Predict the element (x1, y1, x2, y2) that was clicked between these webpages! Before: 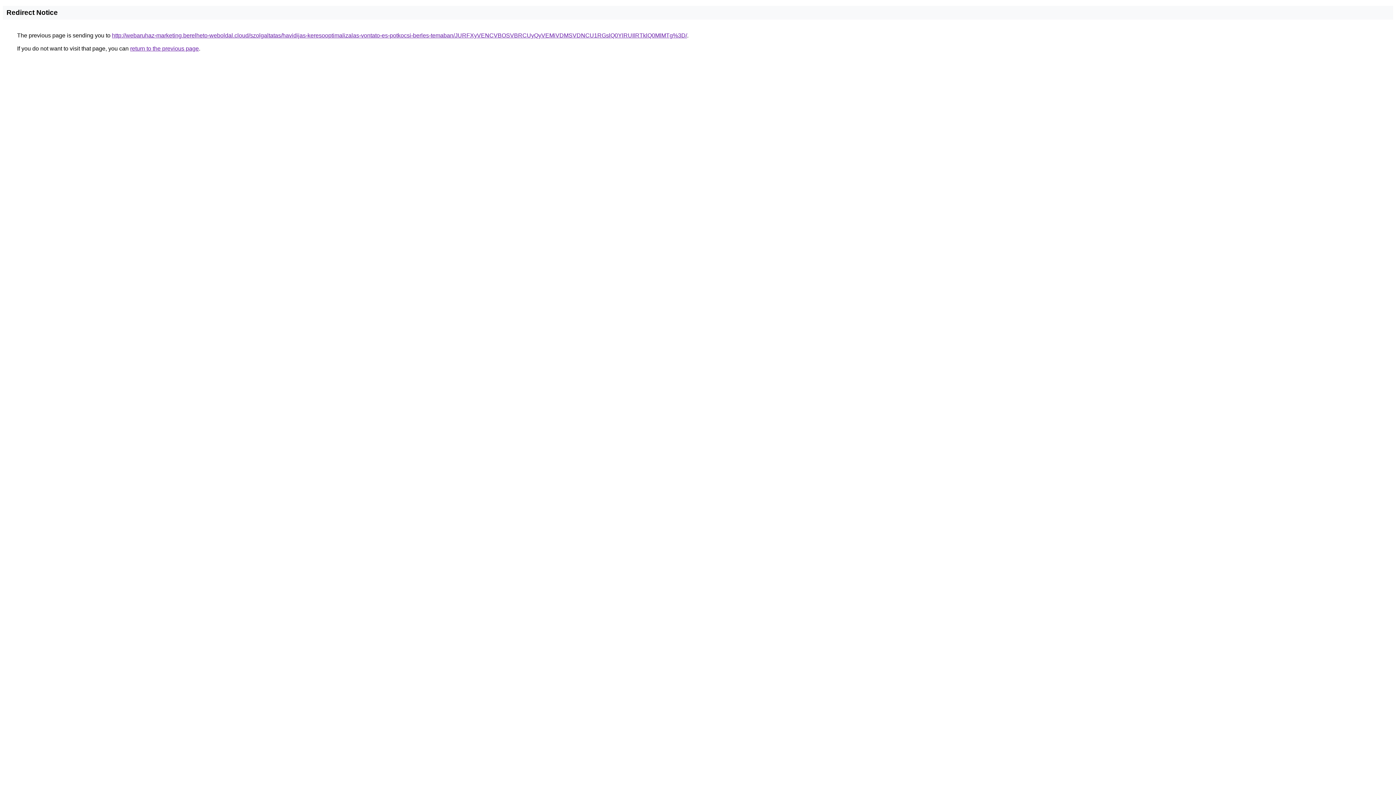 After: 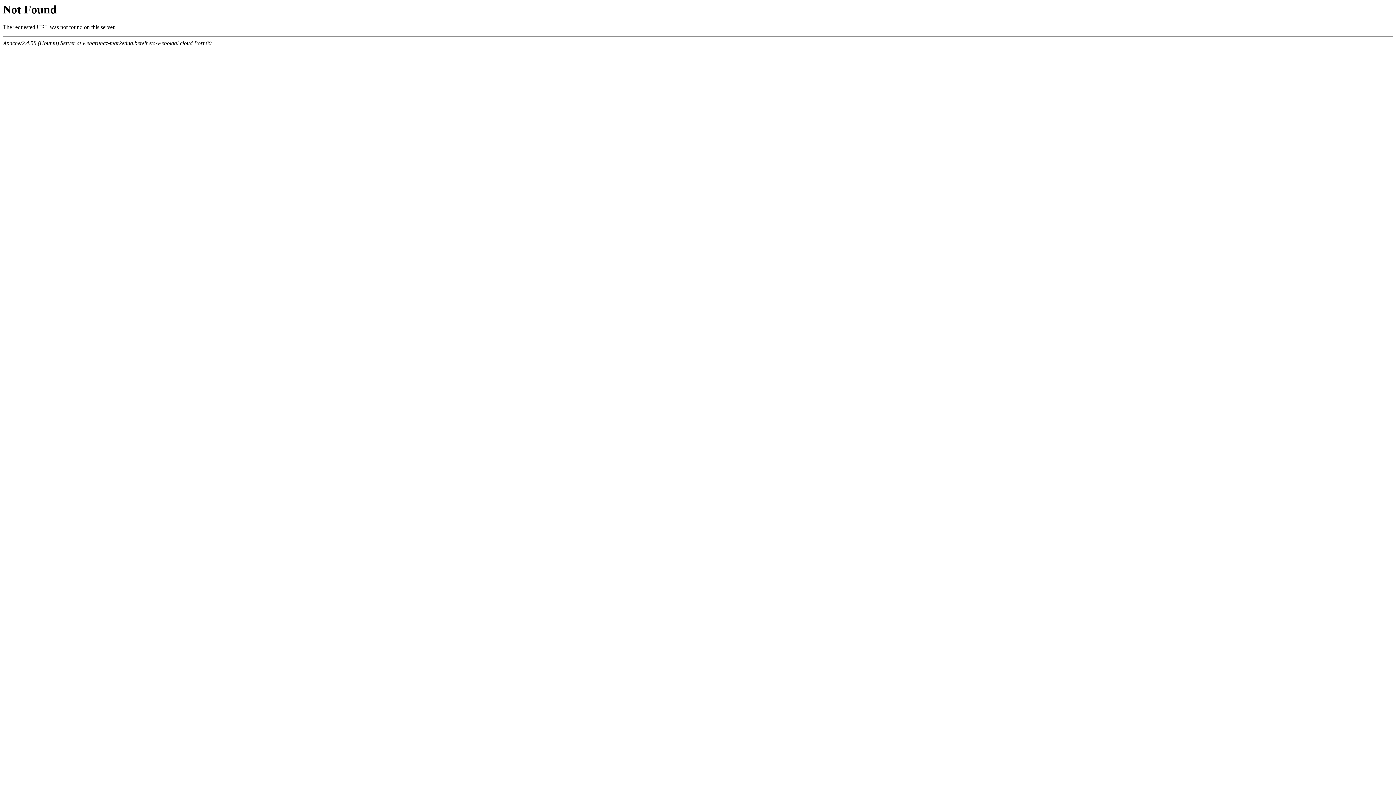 Action: label: http://webaruhaz-marketing.berelheto-weboldal.cloud/szolgaltatas/havidijas-keresooptimalizalas-vontato-es-potkocsi-berles-temaban/JURFXyVENCVBOSVBRCUyQyVEMiVDMSVDNCU1RGslQ0YlRUIlRTklQ0MlMTg%3D/ bbox: (112, 32, 687, 38)